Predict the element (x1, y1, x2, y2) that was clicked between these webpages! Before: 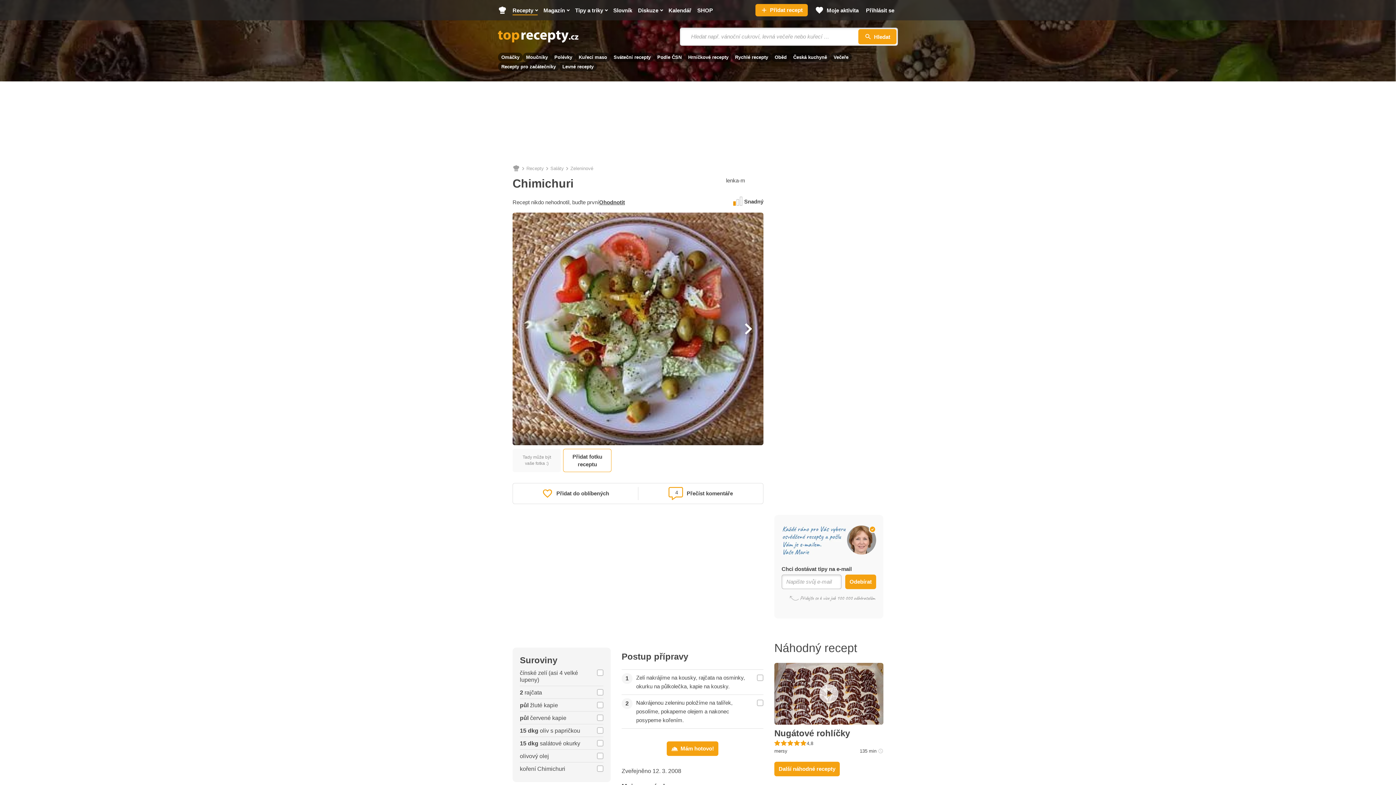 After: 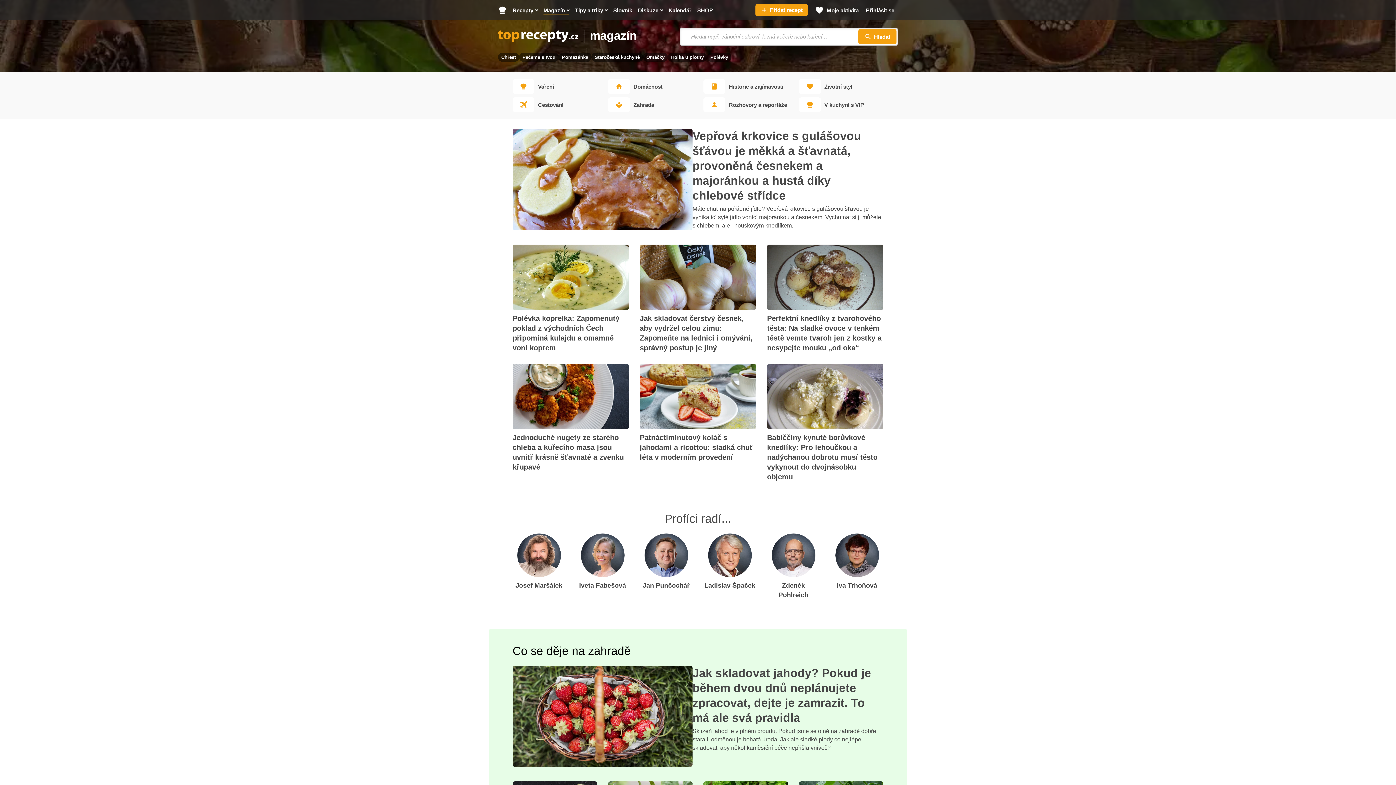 Action: label: Magazín bbox: (540, 0, 572, 20)